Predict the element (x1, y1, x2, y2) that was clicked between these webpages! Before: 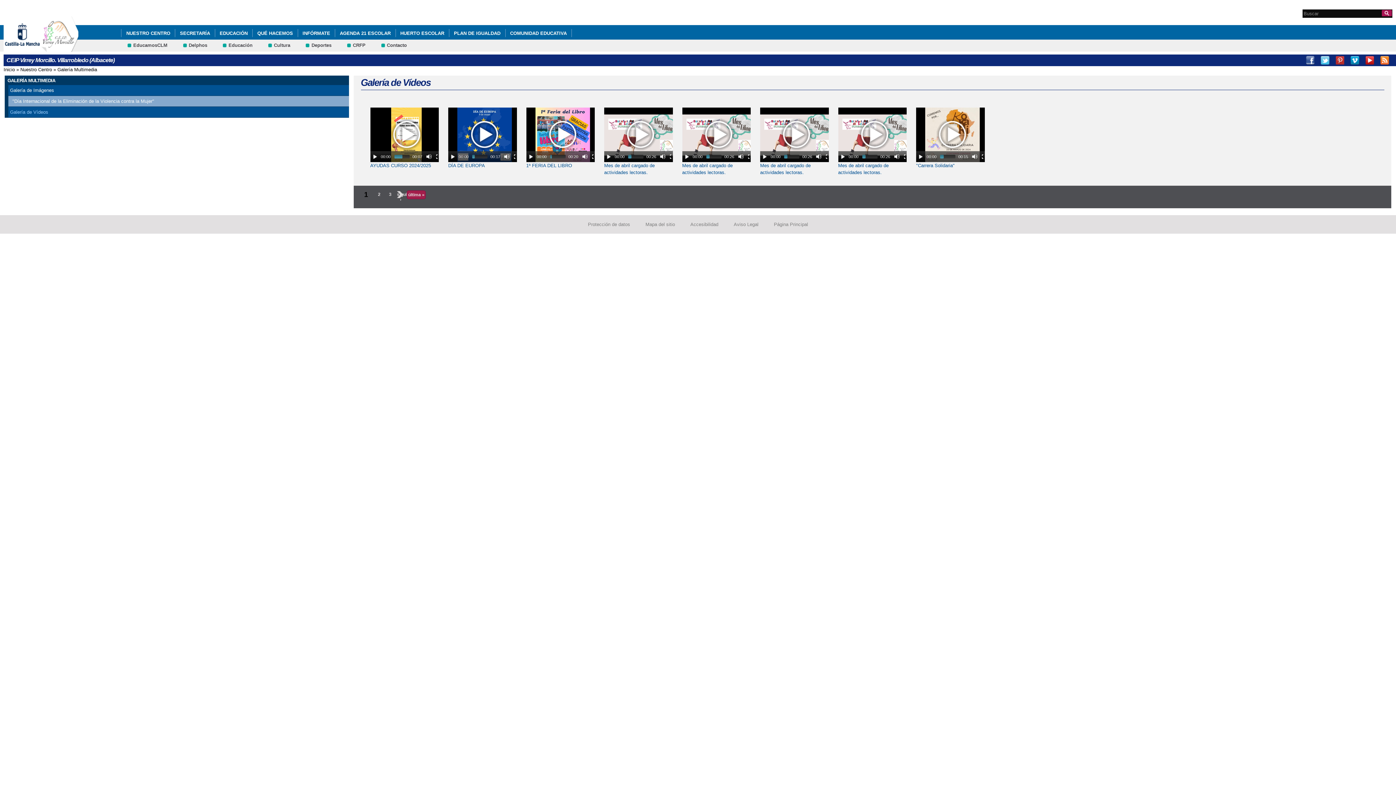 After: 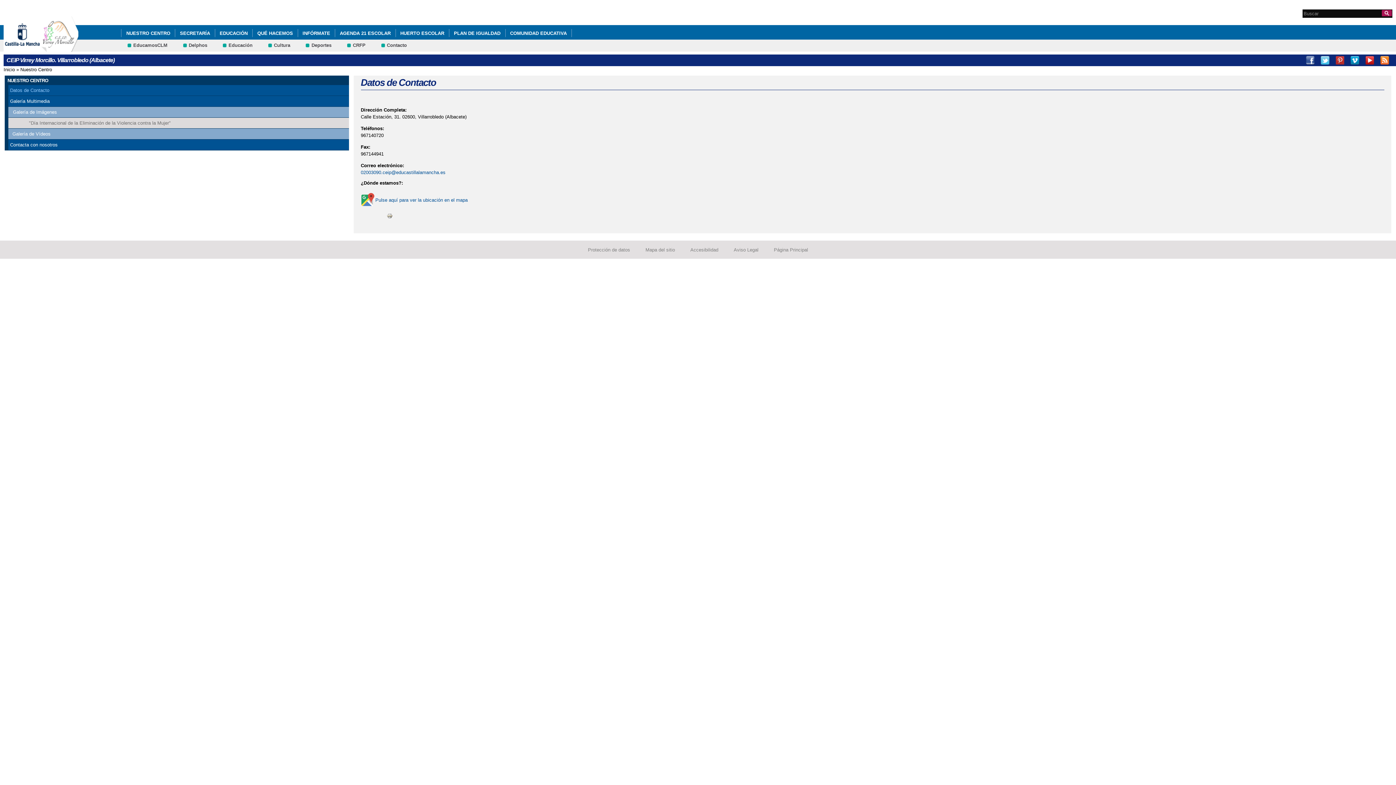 Action: label: Nuestro Centro bbox: (20, 66, 52, 72)